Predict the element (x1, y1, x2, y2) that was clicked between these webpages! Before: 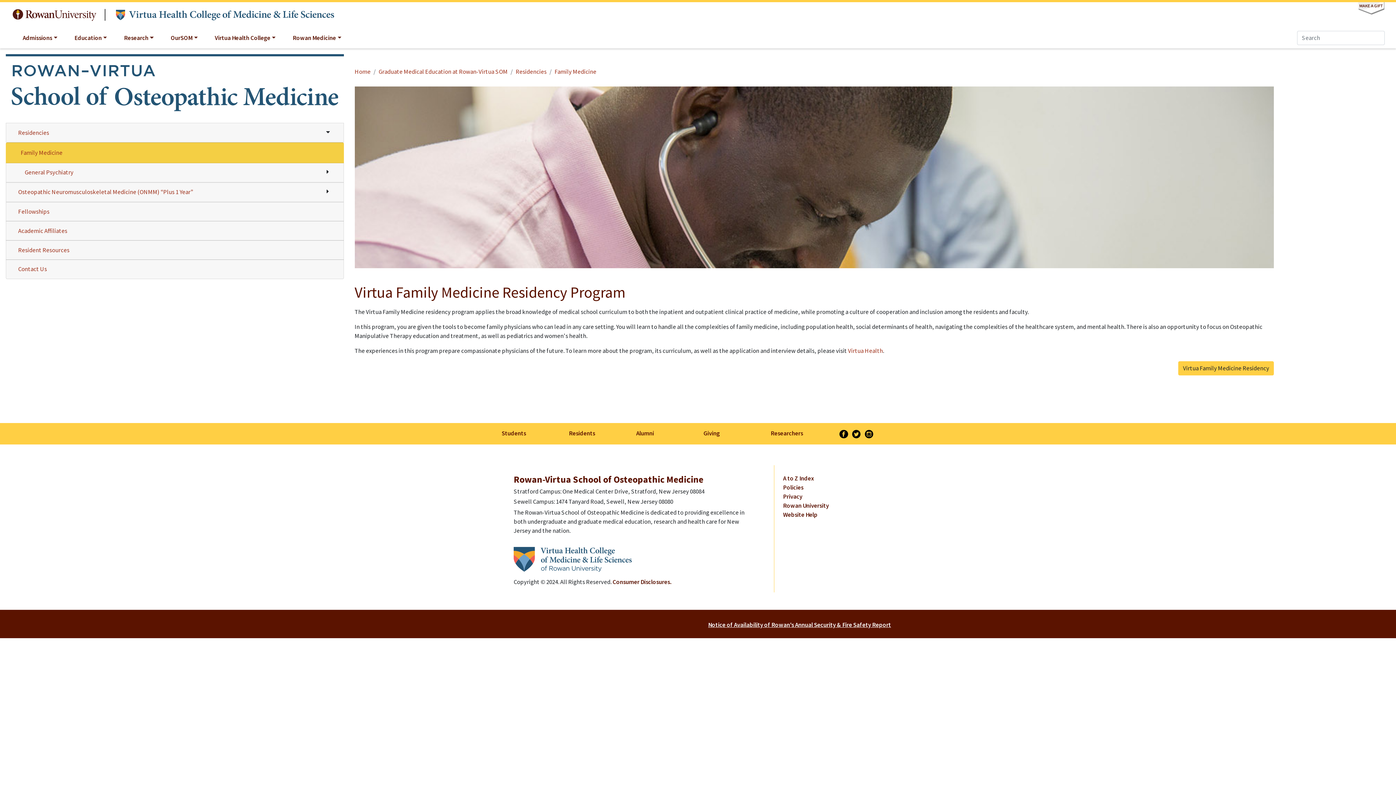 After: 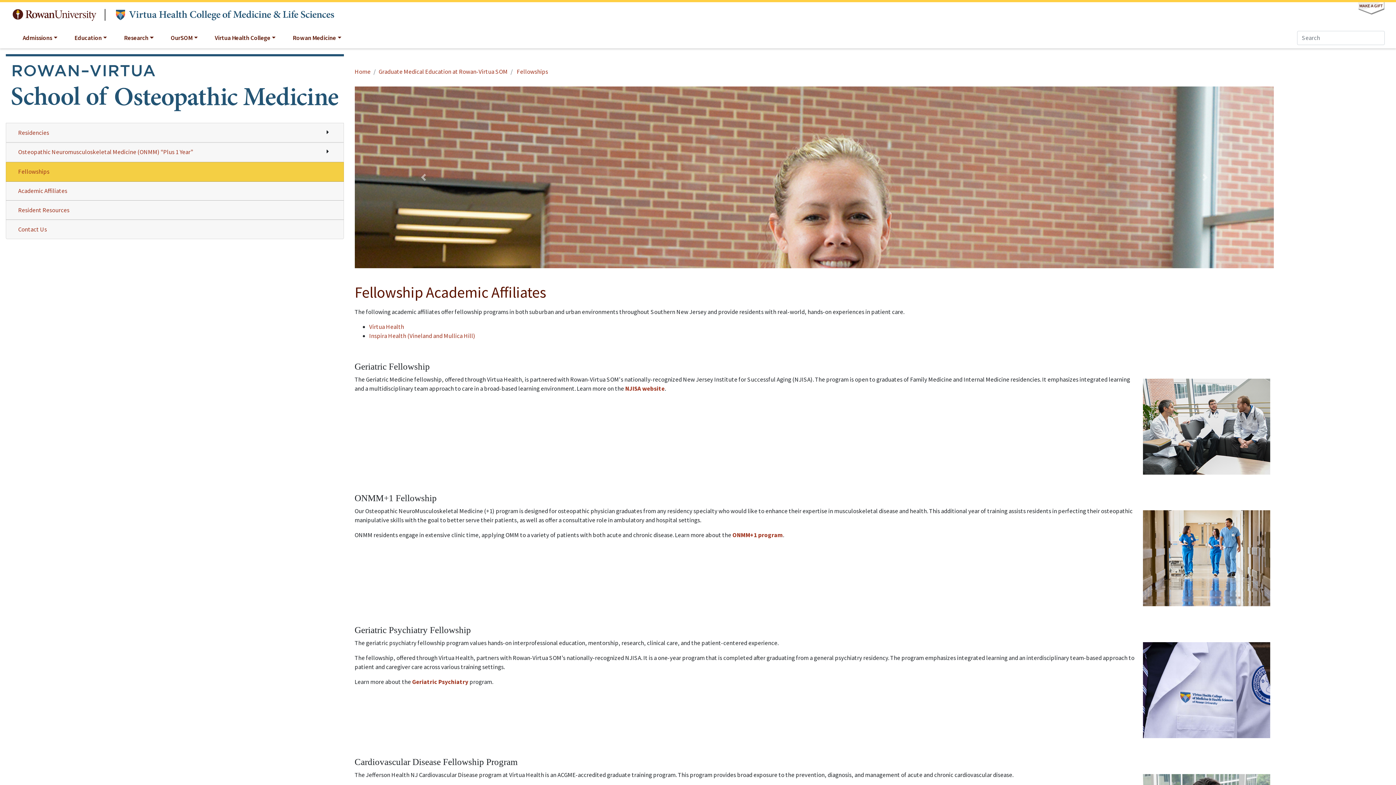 Action: bbox: (13, 204, 239, 218) label: Fellowships